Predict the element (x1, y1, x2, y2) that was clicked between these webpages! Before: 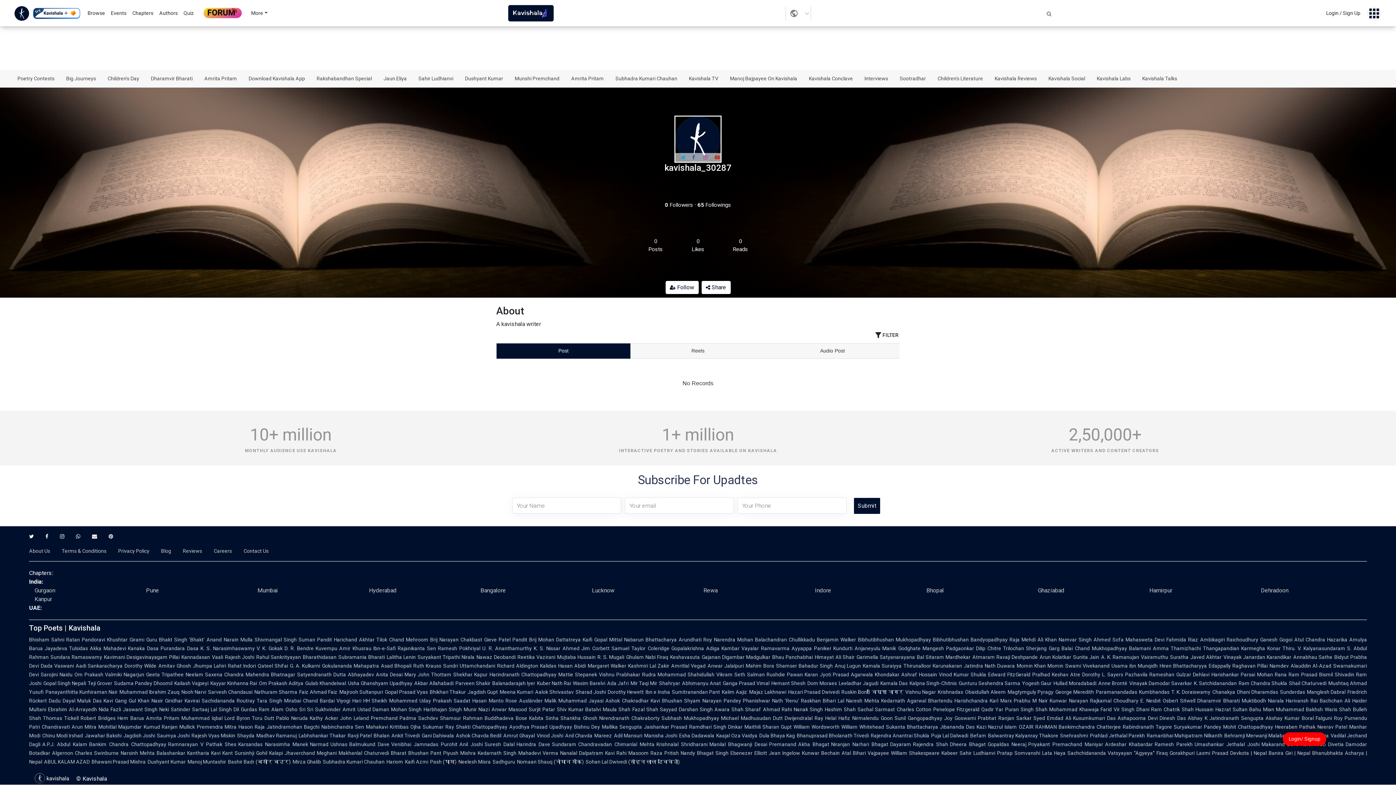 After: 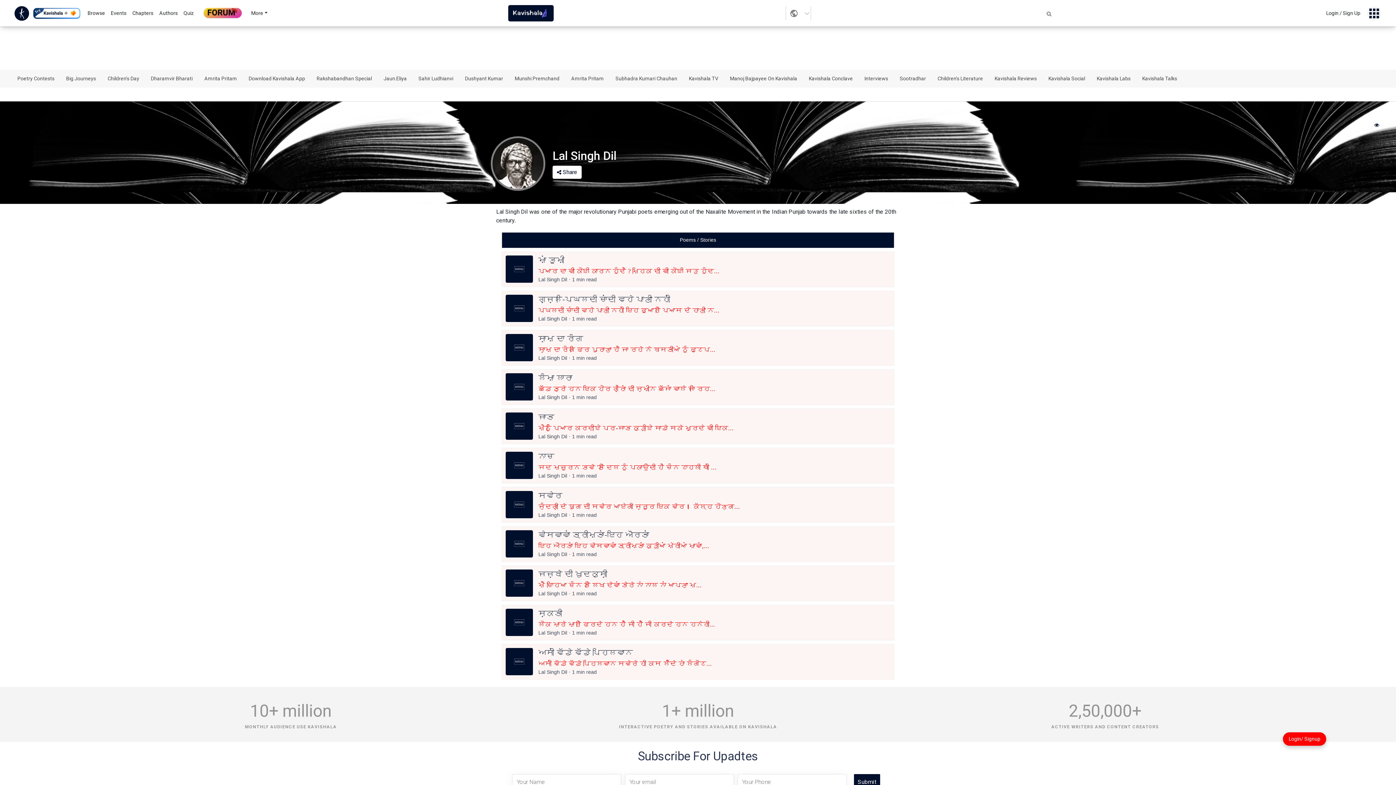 Action: bbox: (170, 707, 208, 712) label: Satinder Sartaaj